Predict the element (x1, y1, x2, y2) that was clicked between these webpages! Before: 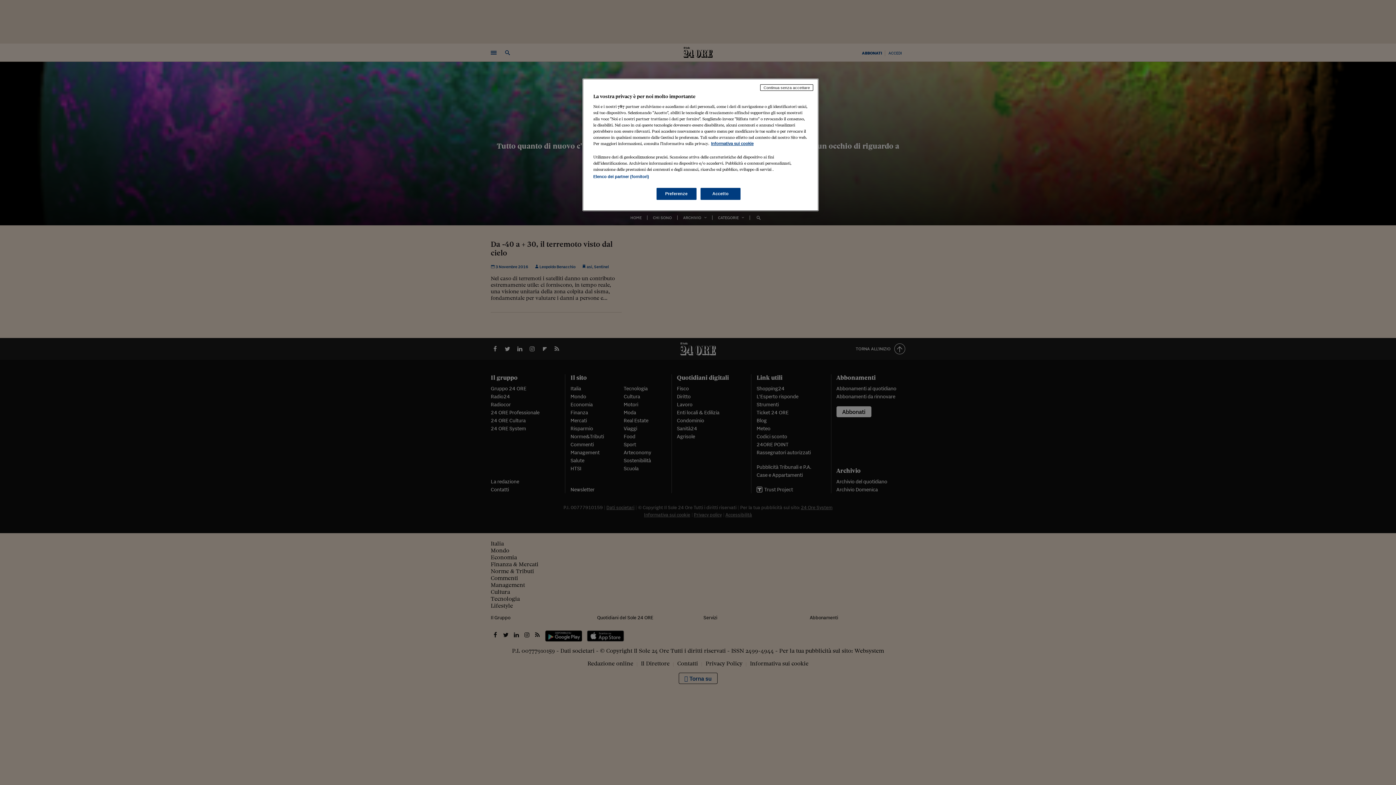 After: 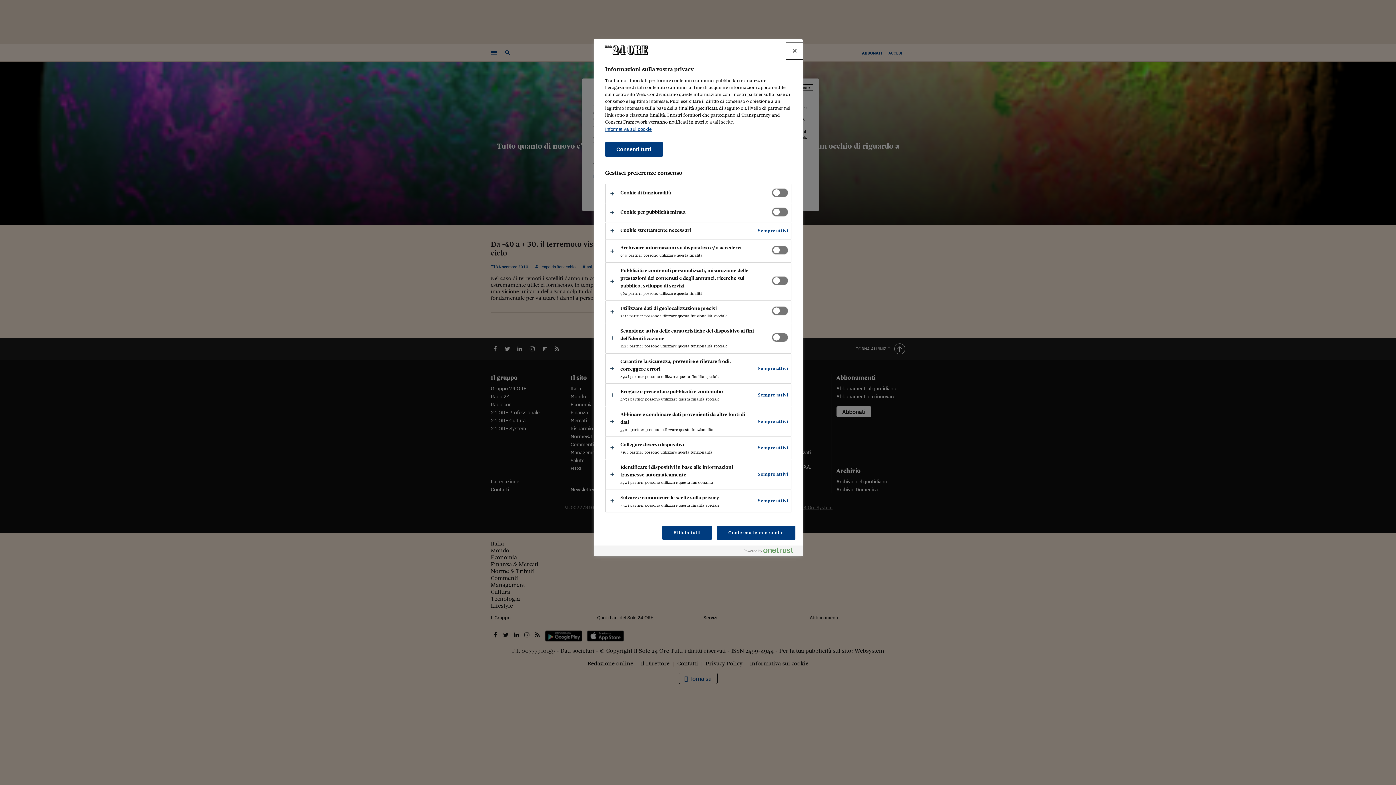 Action: bbox: (656, 188, 696, 200) label: Preferenze